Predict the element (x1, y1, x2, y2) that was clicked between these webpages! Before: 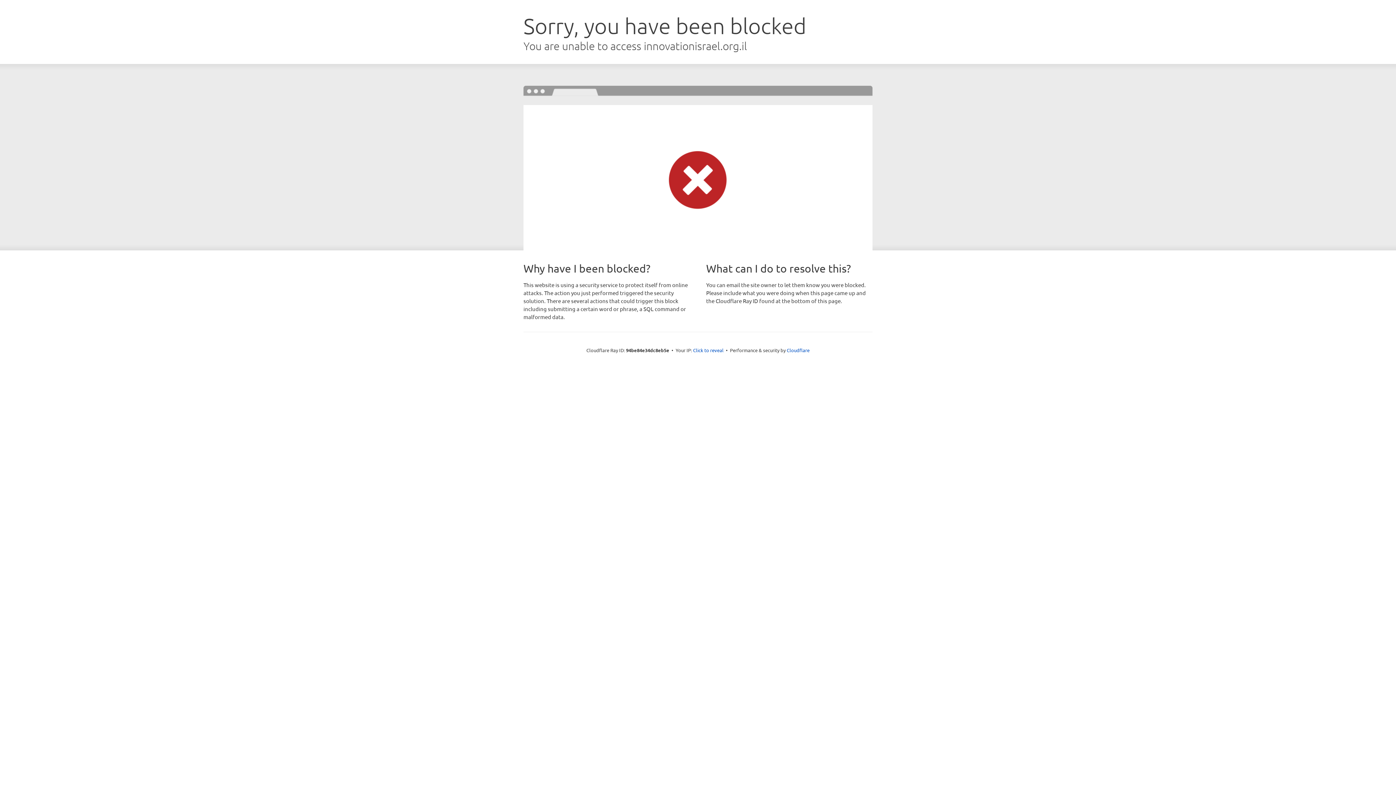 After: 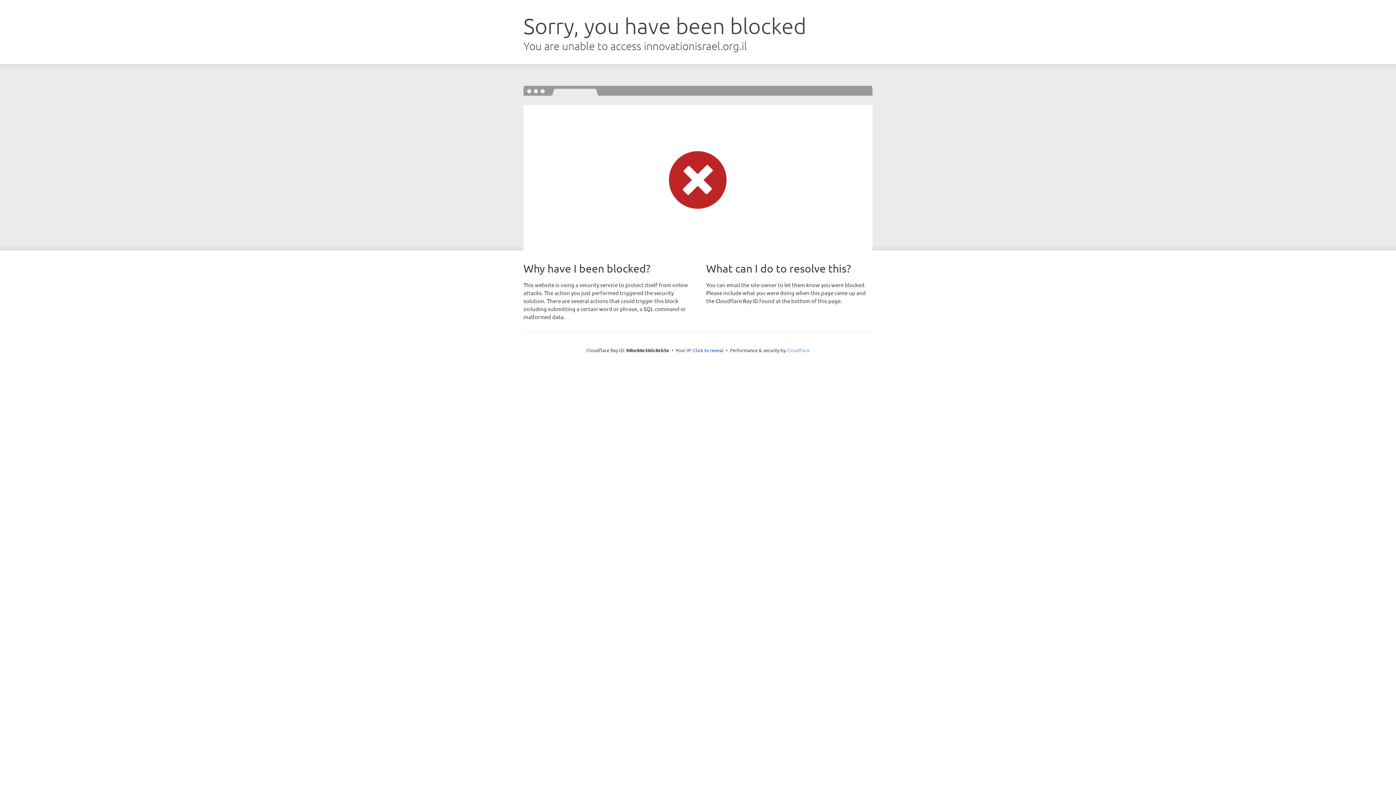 Action: bbox: (786, 347, 809, 353) label: Cloudflare